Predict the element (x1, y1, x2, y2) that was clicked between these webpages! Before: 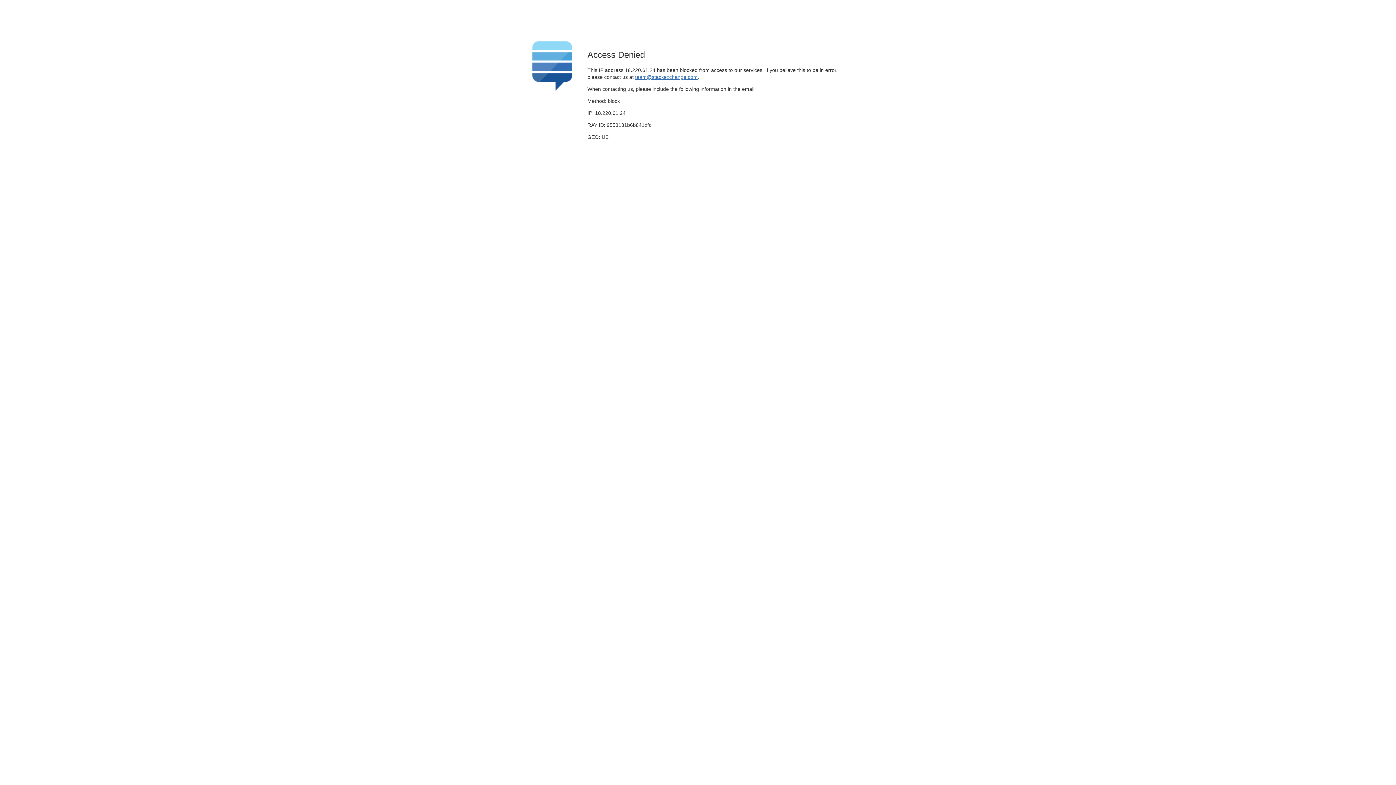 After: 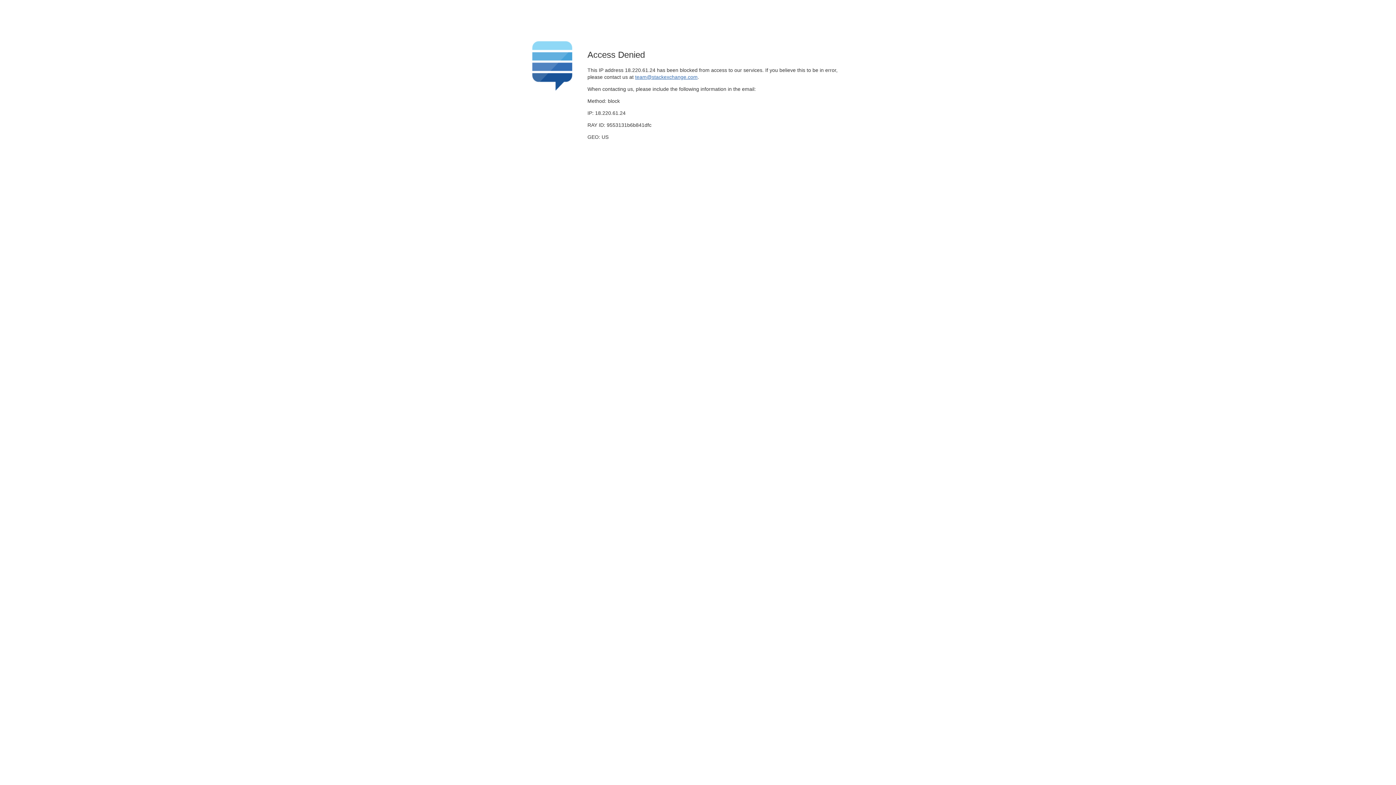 Action: bbox: (635, 74, 697, 79) label: team@stackexchange.com